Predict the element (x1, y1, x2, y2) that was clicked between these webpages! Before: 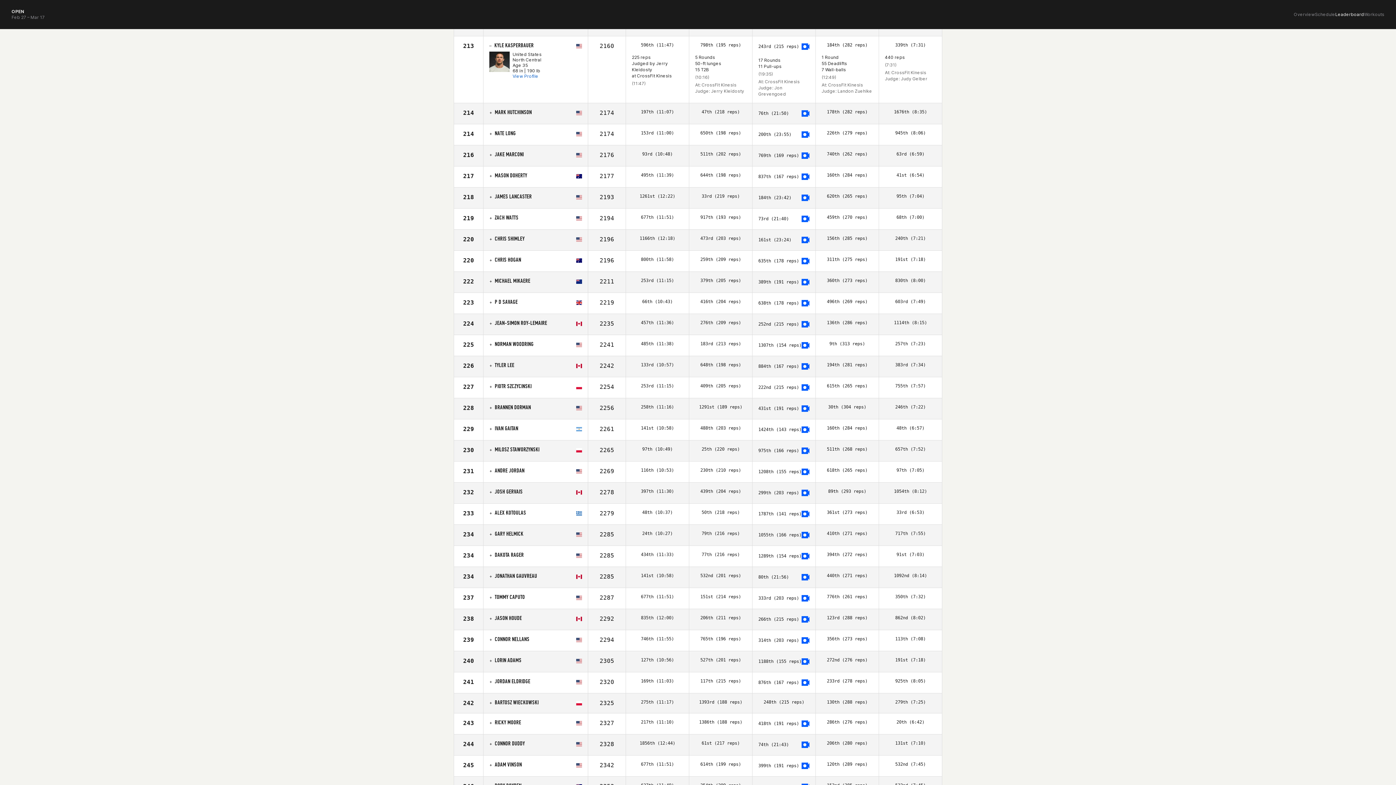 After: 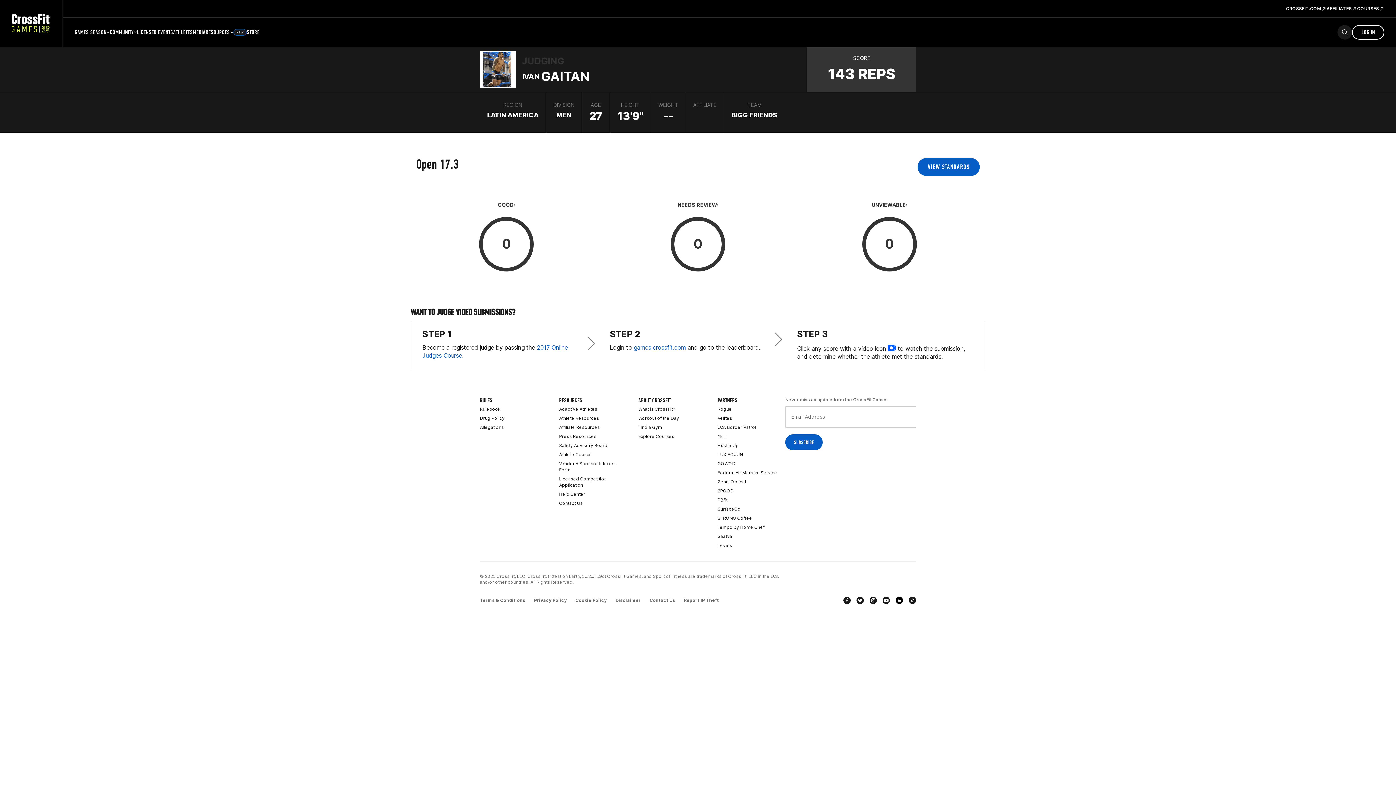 Action: bbox: (801, 425, 809, 434)